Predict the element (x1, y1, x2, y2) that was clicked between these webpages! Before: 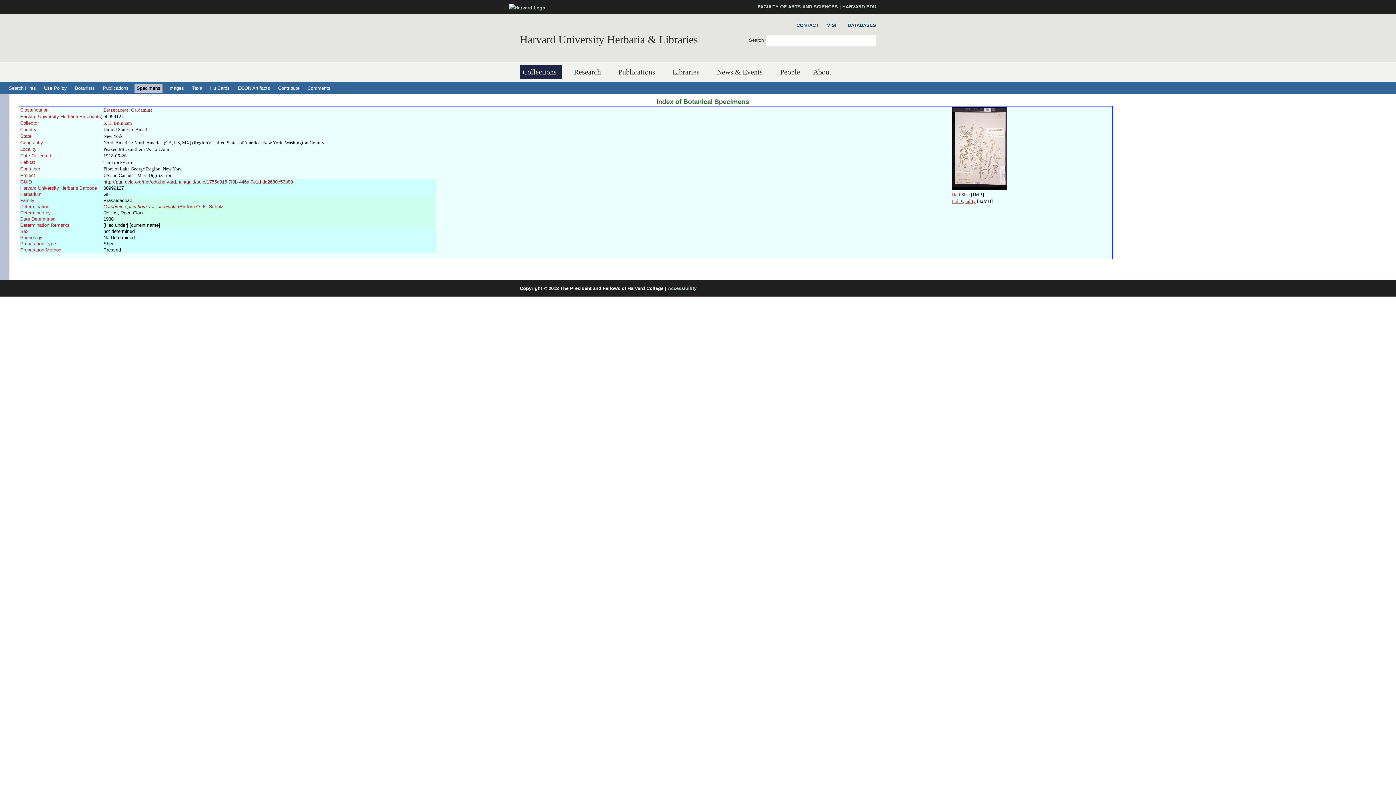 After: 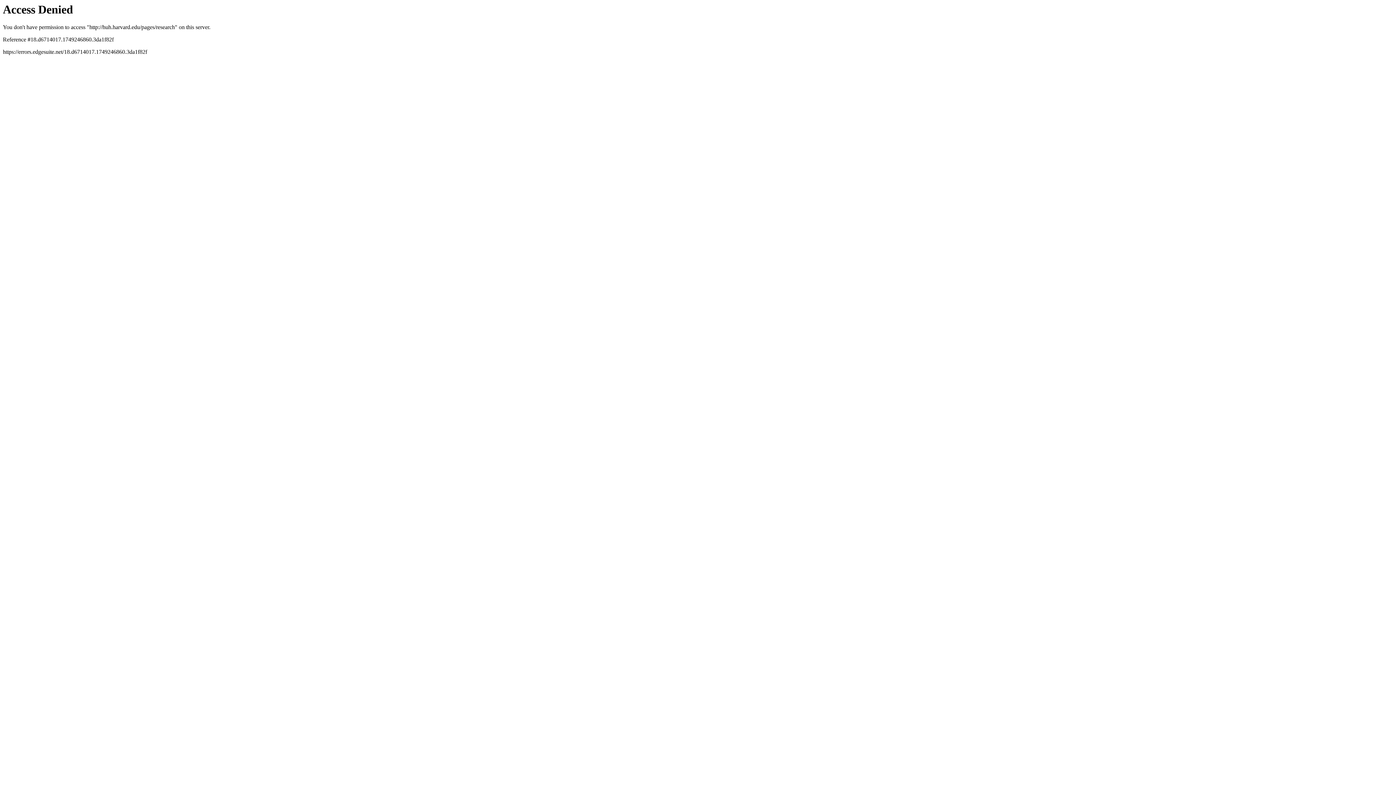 Action: bbox: (571, 65, 606, 79) label: Research